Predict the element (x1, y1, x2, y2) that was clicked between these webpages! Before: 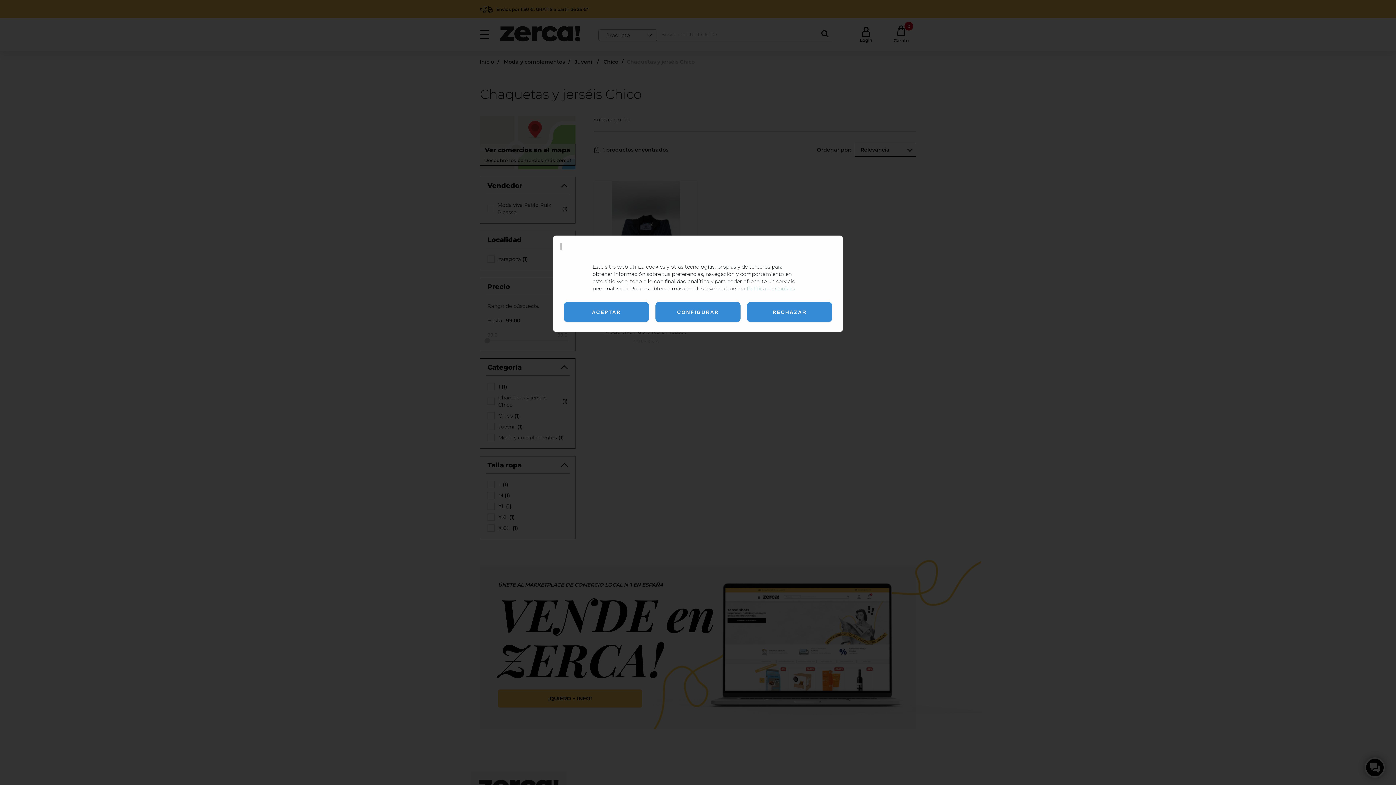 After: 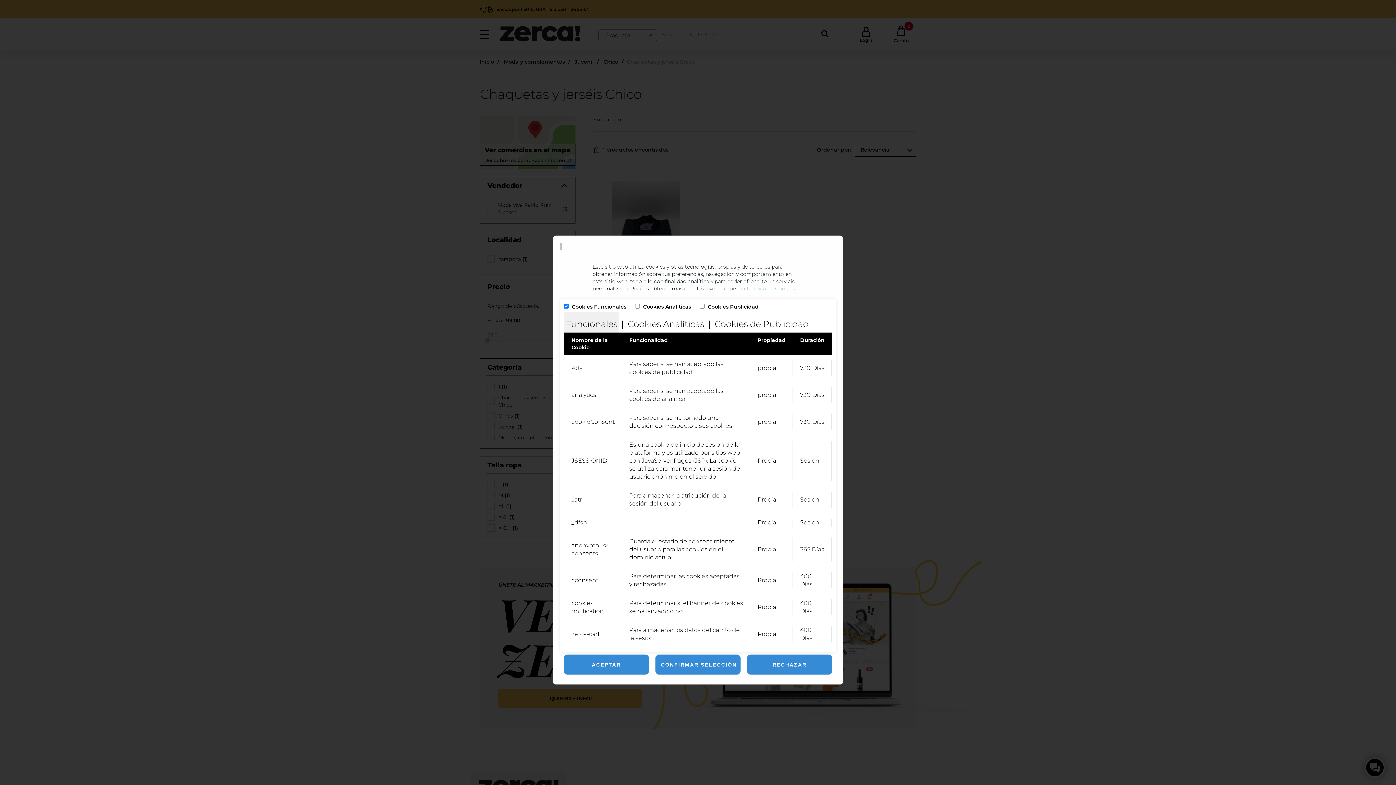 Action: bbox: (655, 302, 740, 322) label: CONFIGURAR